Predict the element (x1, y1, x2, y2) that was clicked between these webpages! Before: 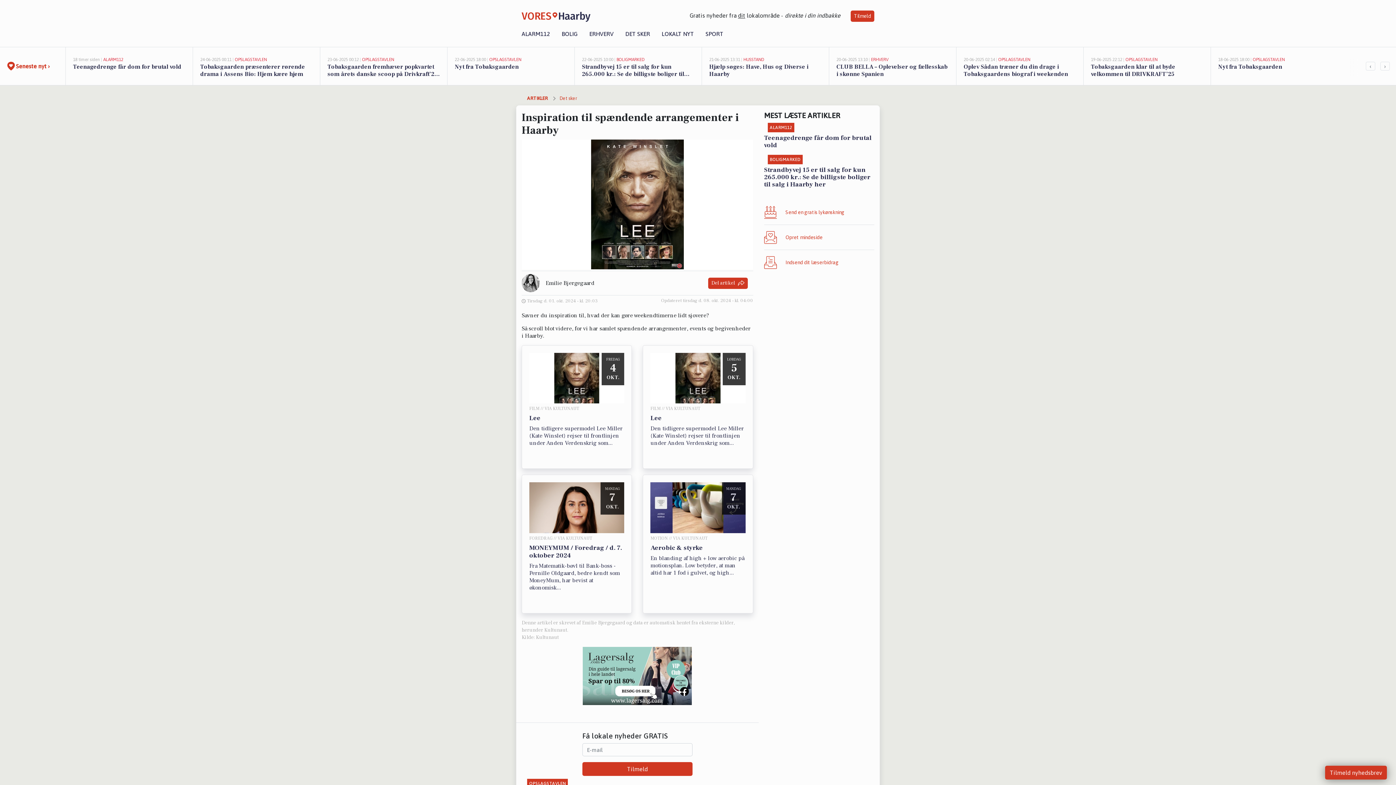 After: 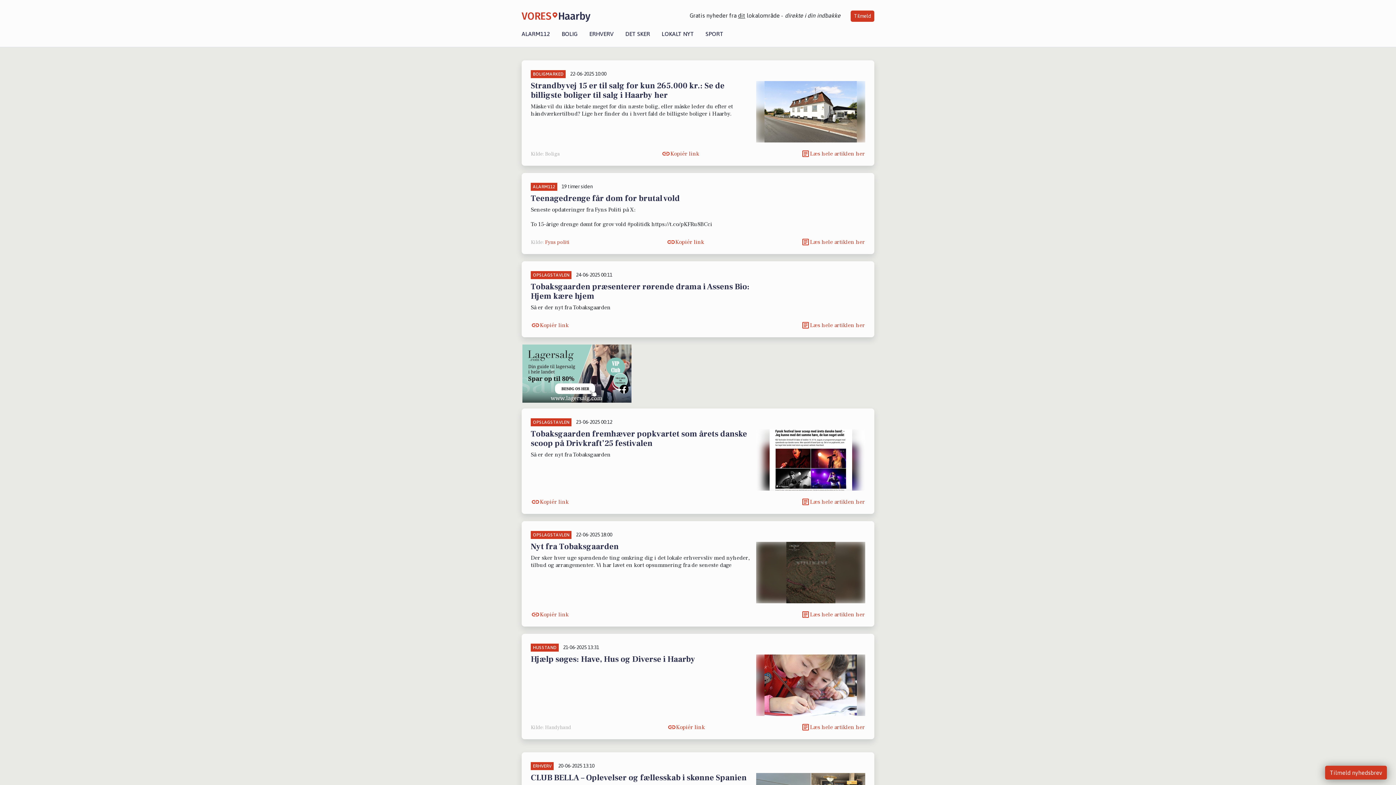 Action: label: 22-06-2025 10:00 | BOLIGMARKED
Strandbyvej 15 er til salg for kun 265.000 kr.: Se de billigste boliger til salg i Haarby her bbox: (574, 47, 701, 85)